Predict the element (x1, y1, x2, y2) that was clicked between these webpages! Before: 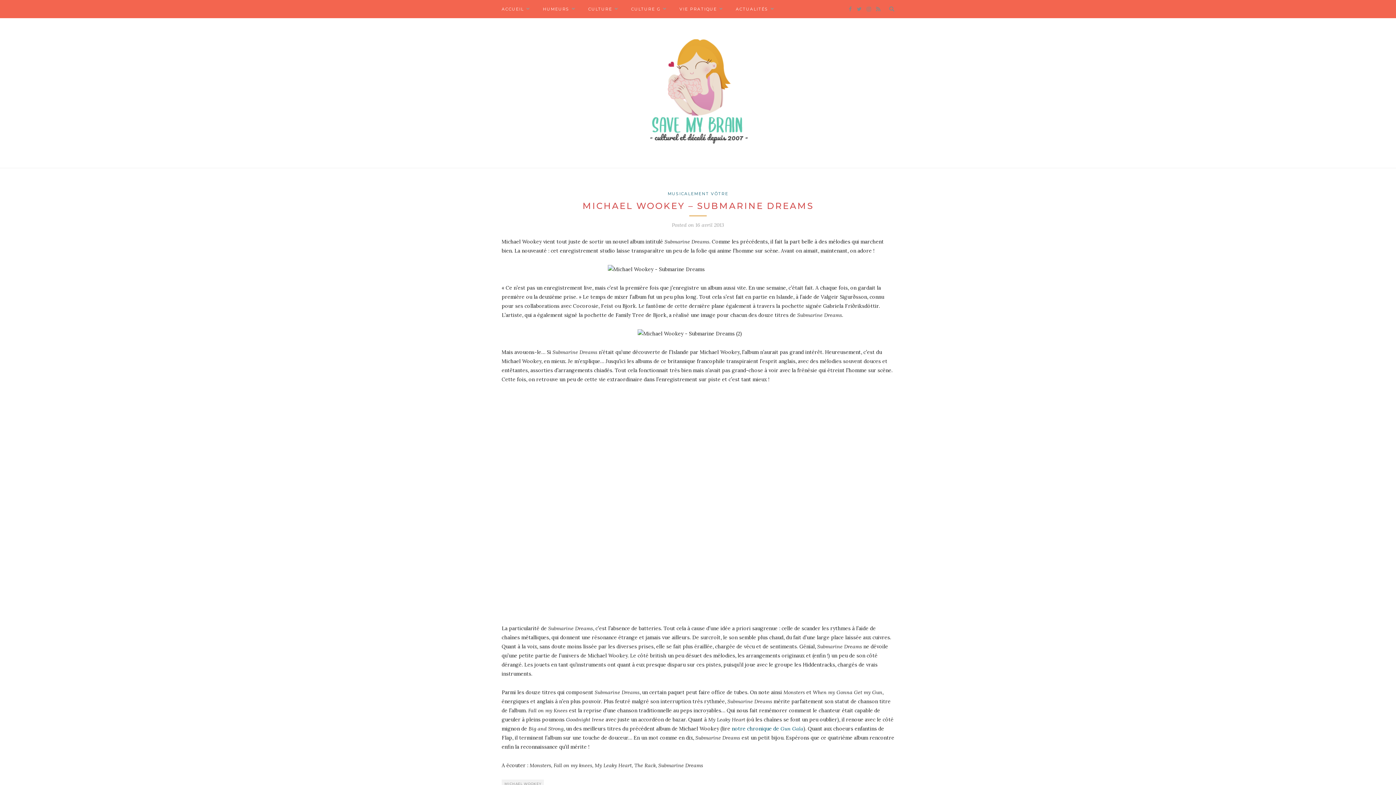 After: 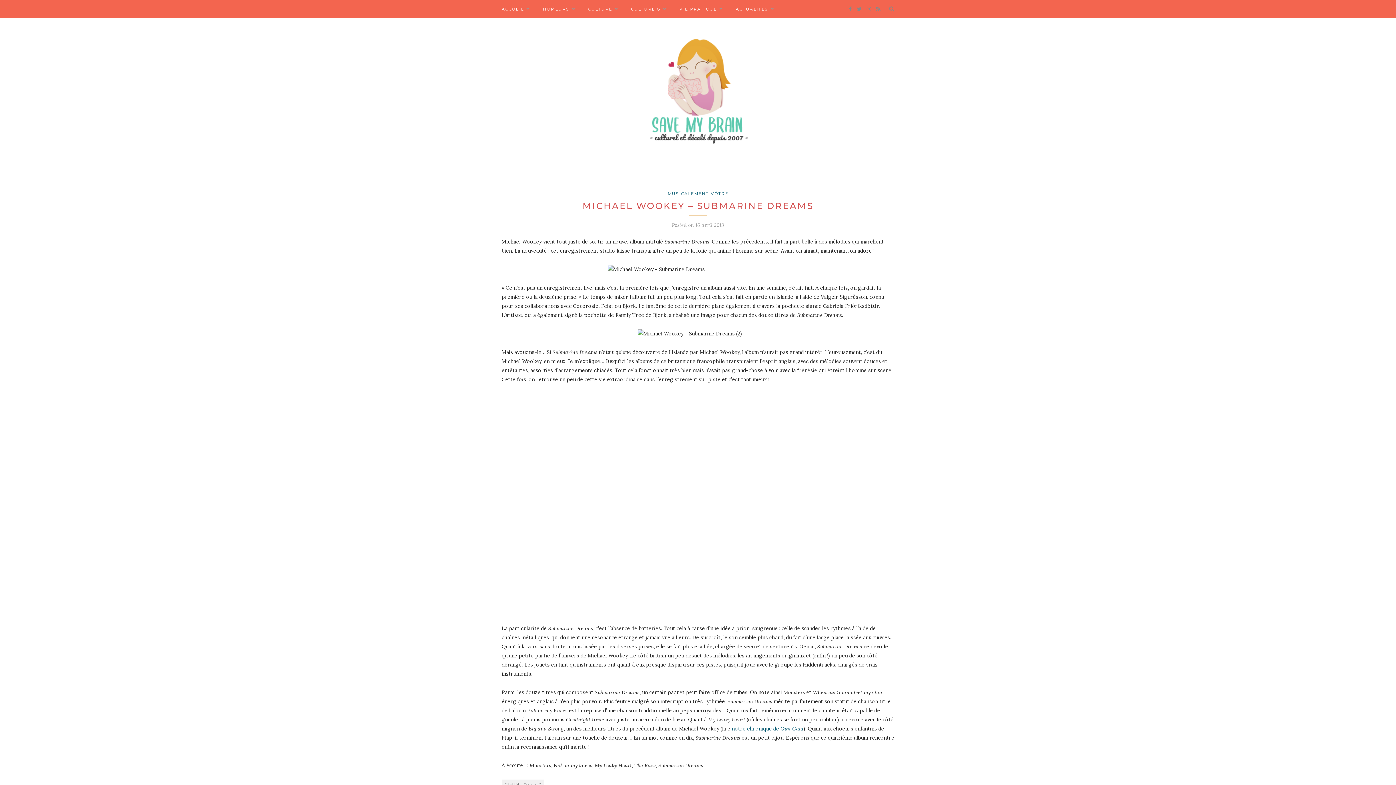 Action: bbox: (866, 0, 871, 18)